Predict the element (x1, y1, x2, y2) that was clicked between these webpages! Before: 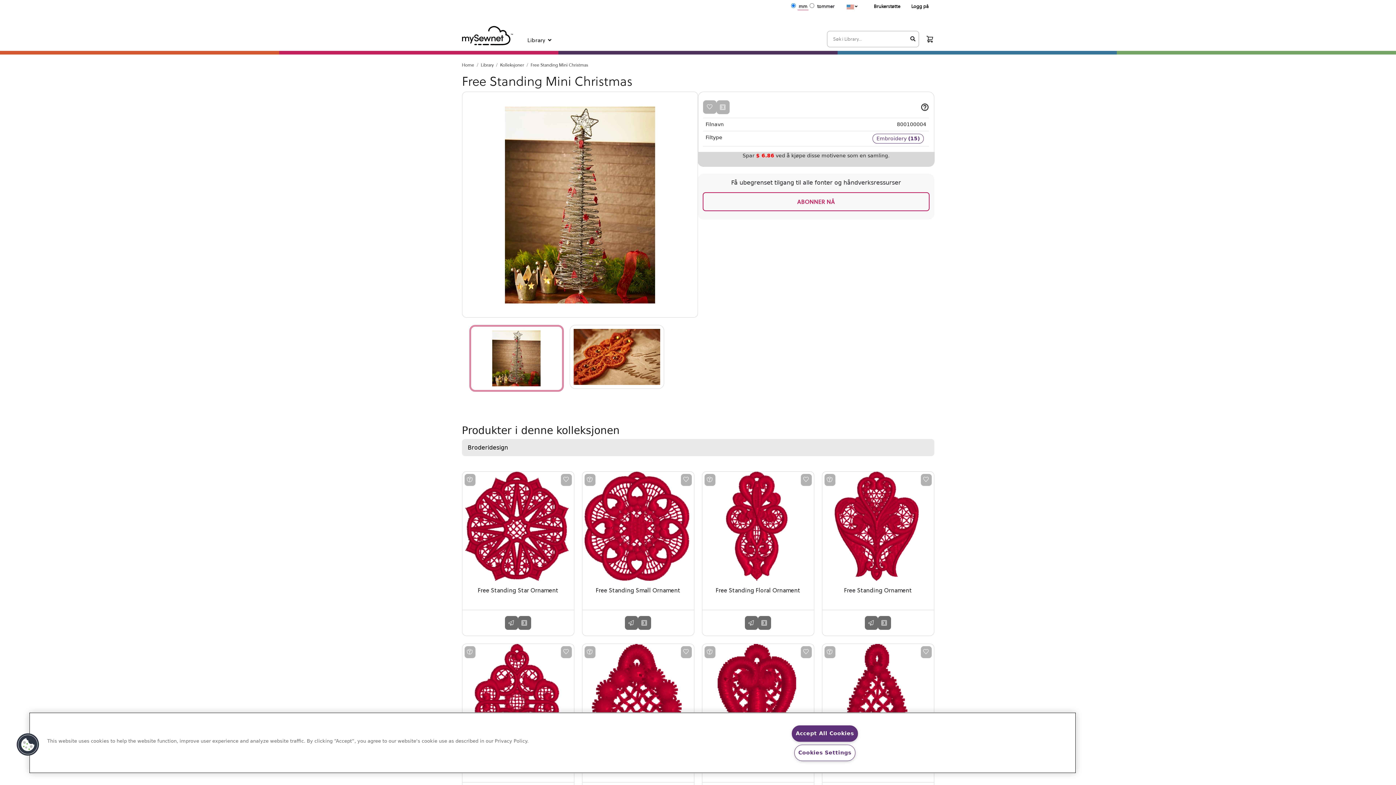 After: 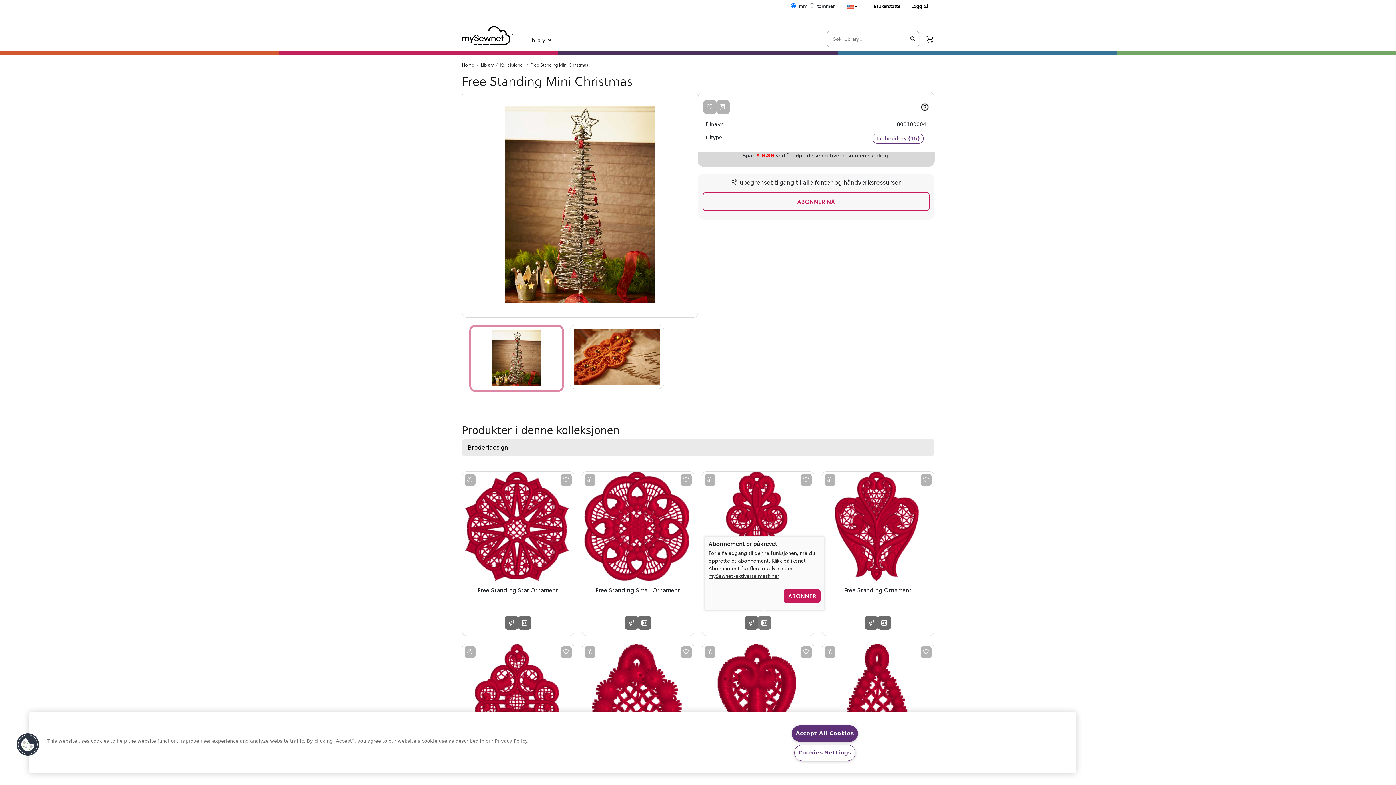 Action: bbox: (758, 616, 771, 630)